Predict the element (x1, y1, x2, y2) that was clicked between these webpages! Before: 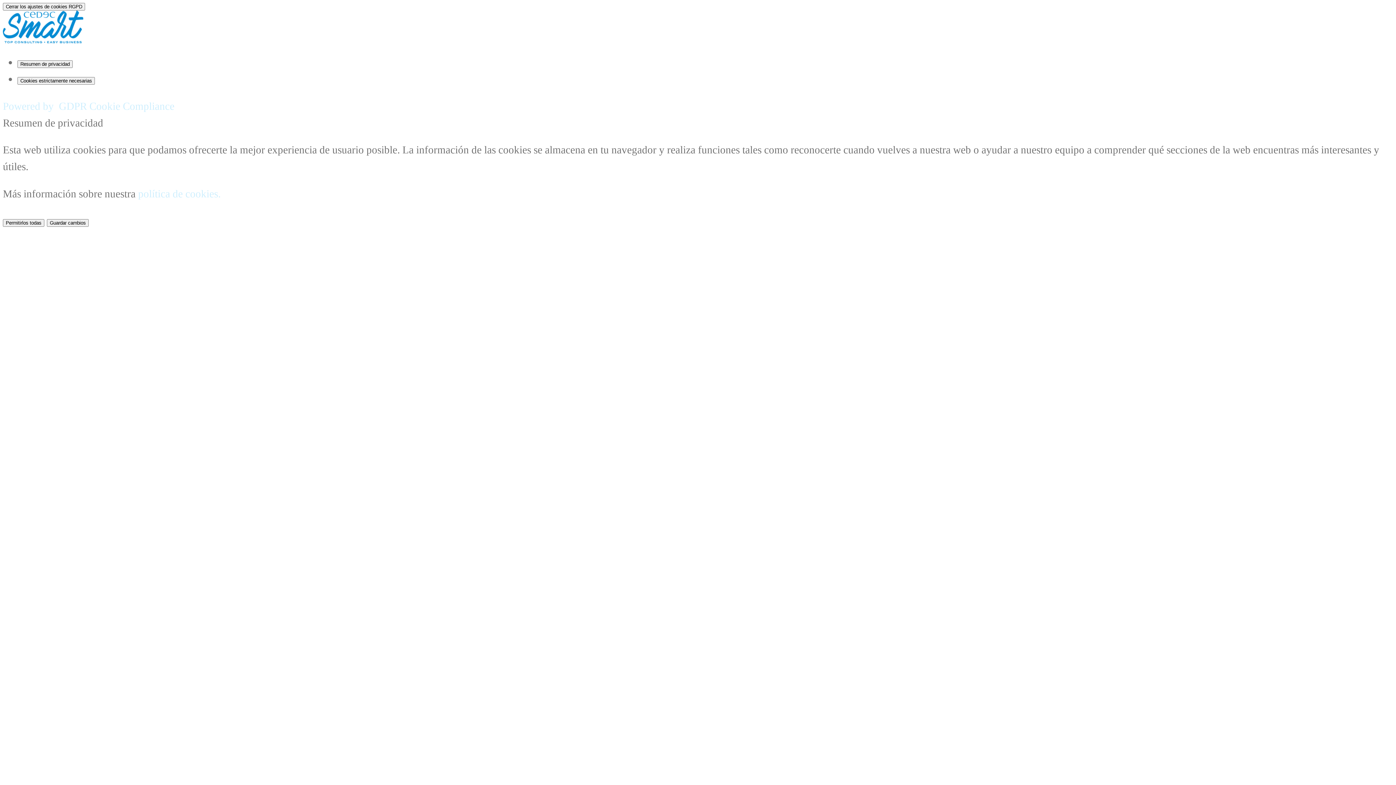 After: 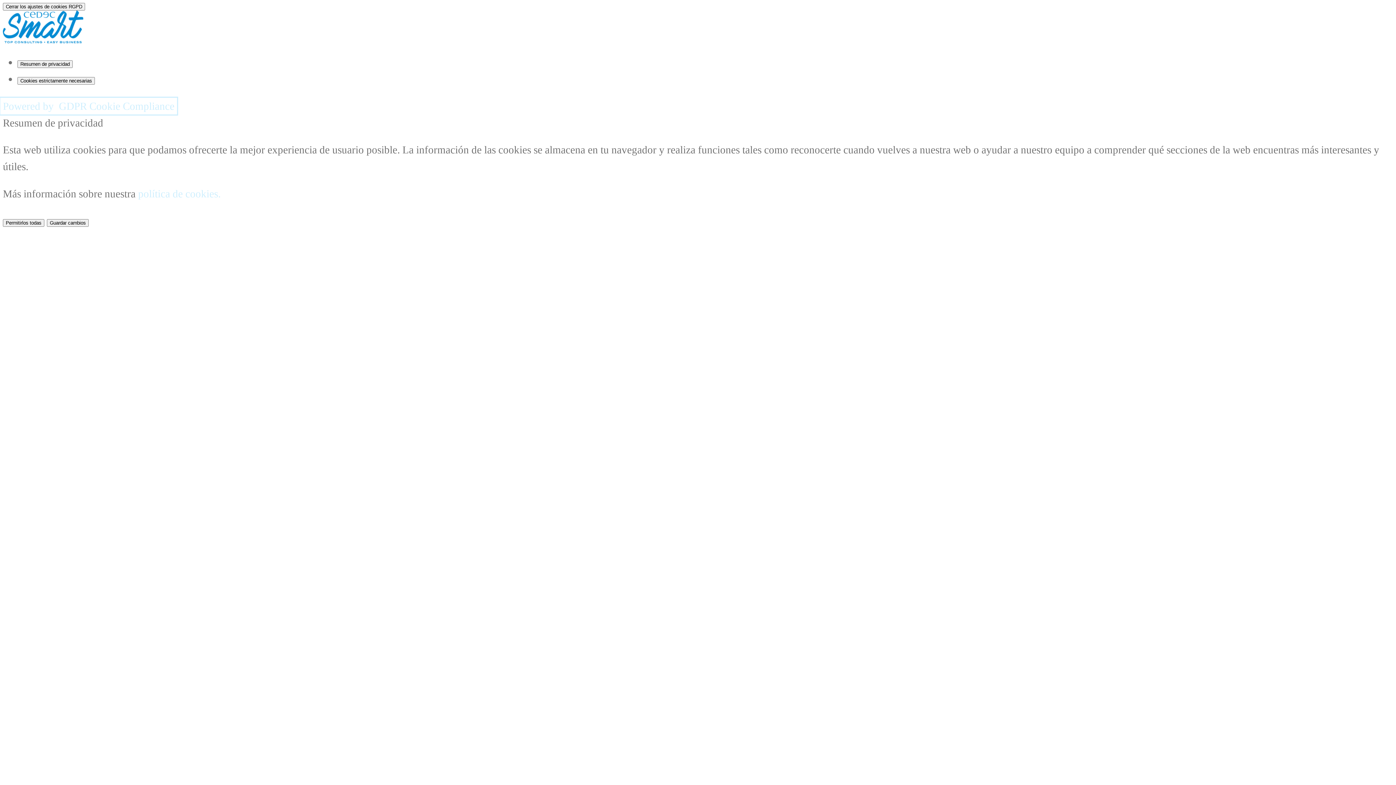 Action: label: Powered by  GDPR Cookie Compliance bbox: (2, 100, 174, 111)